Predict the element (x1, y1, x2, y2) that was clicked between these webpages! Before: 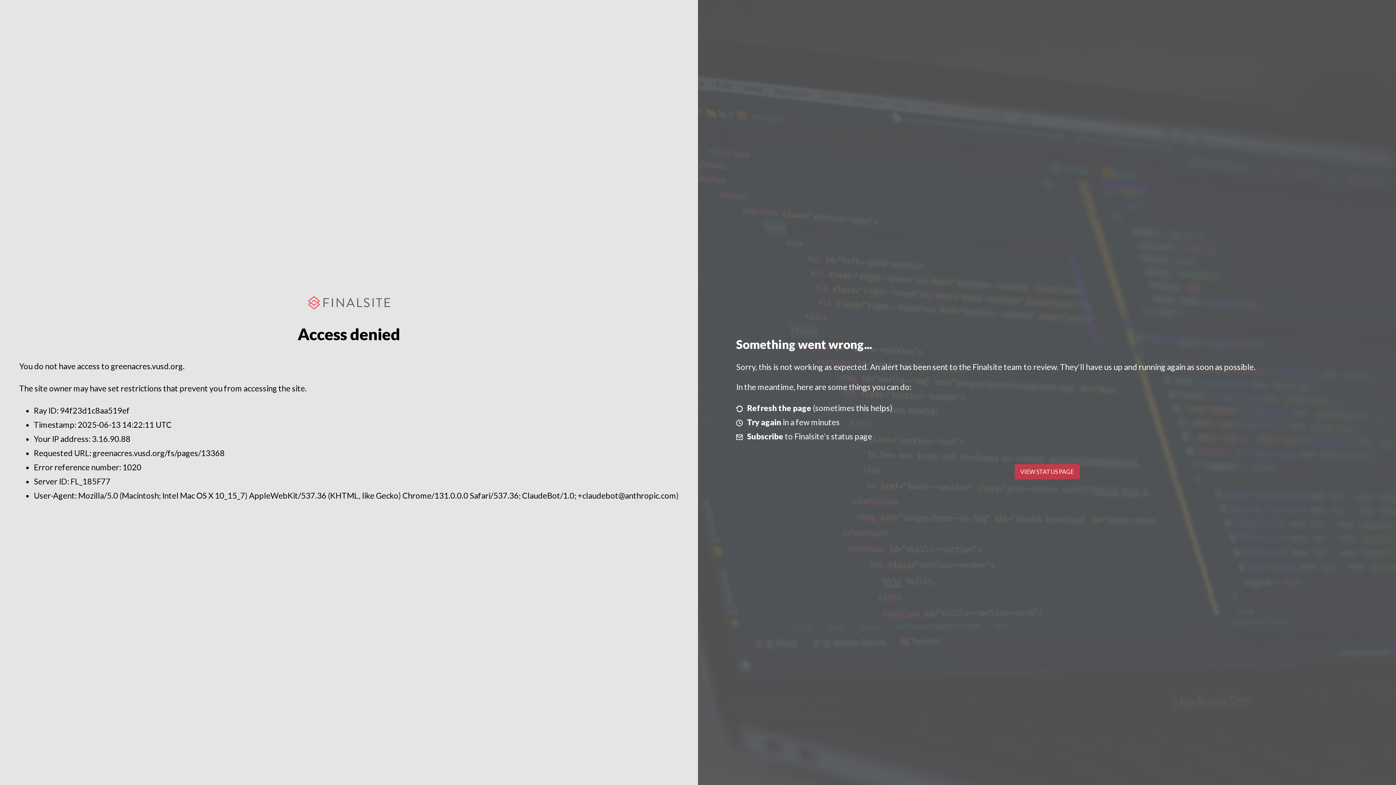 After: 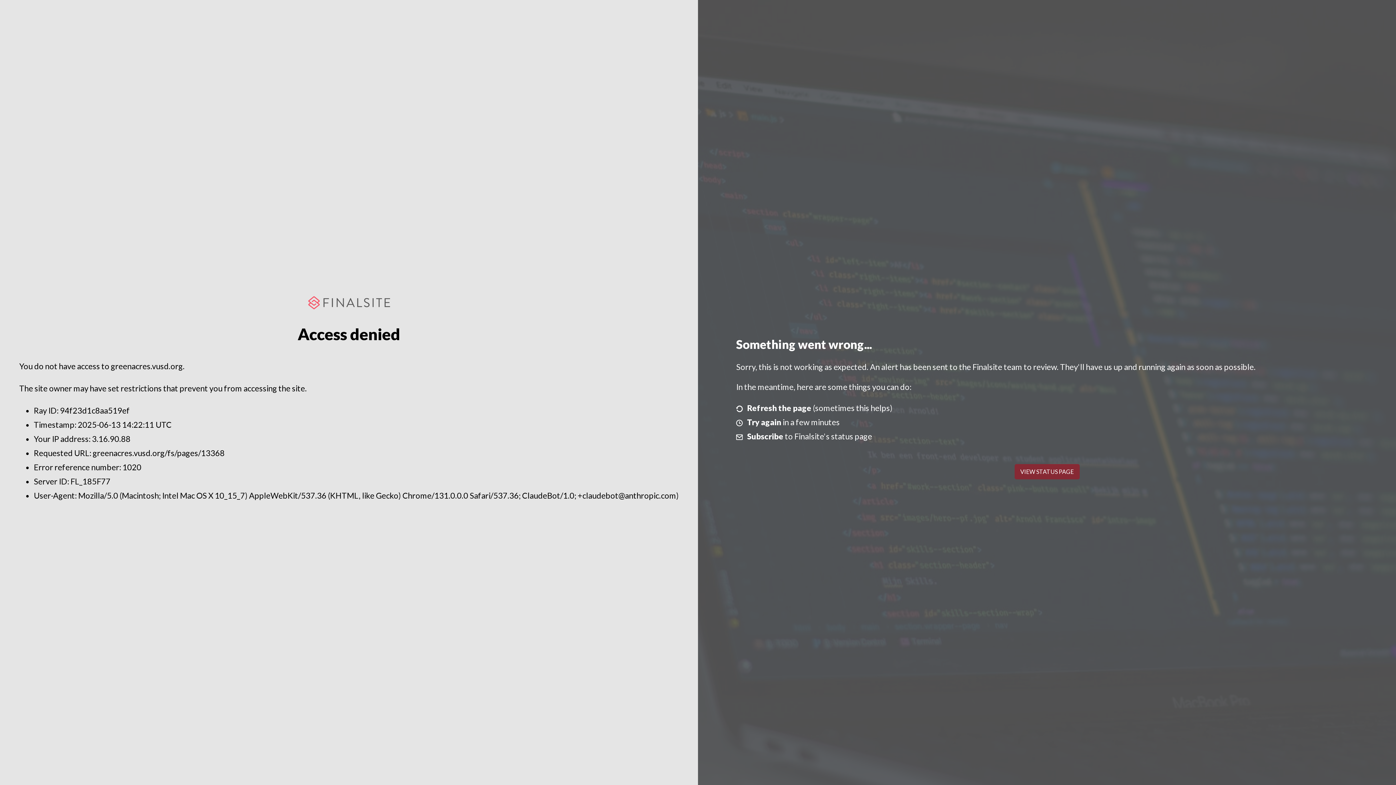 Action: label: VIEW STATUS PAGE bbox: (1014, 464, 1079, 479)